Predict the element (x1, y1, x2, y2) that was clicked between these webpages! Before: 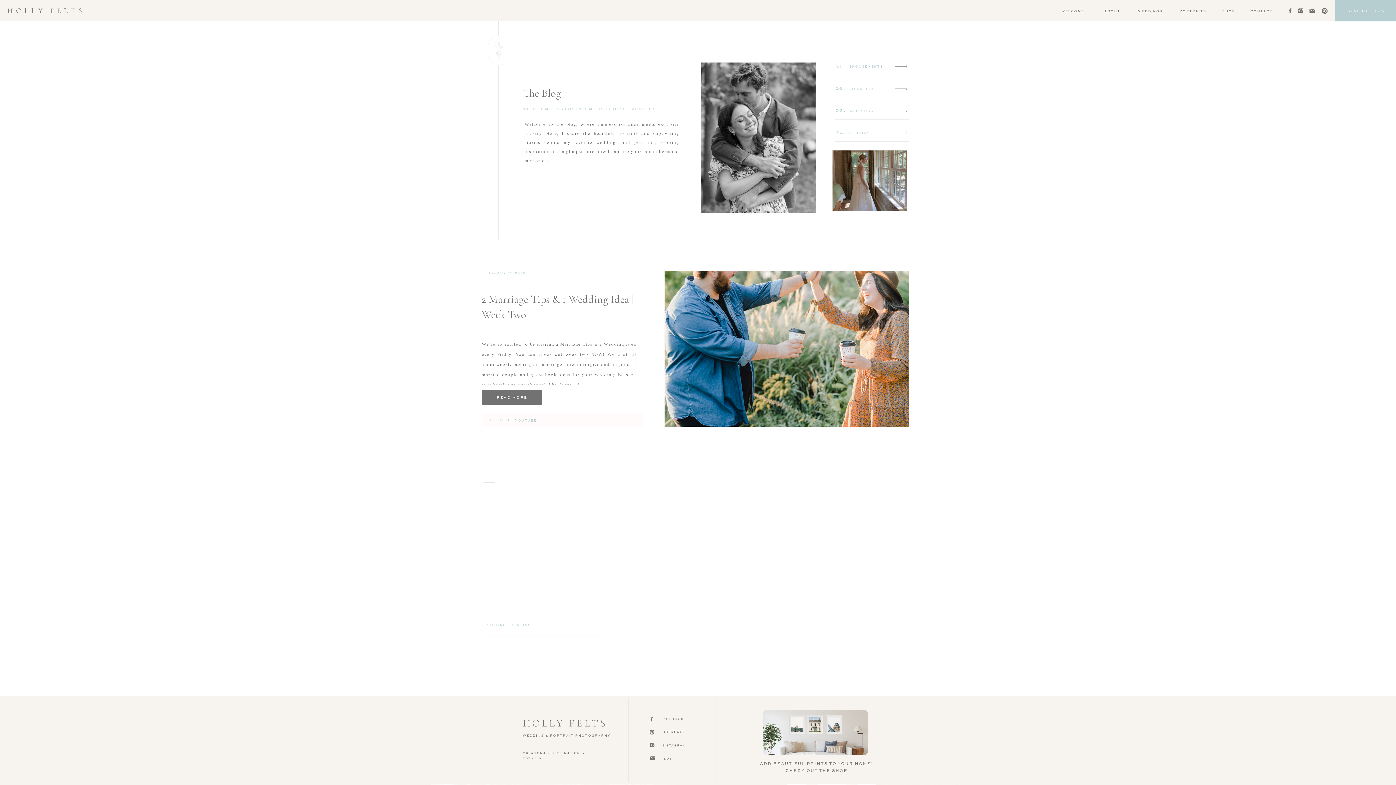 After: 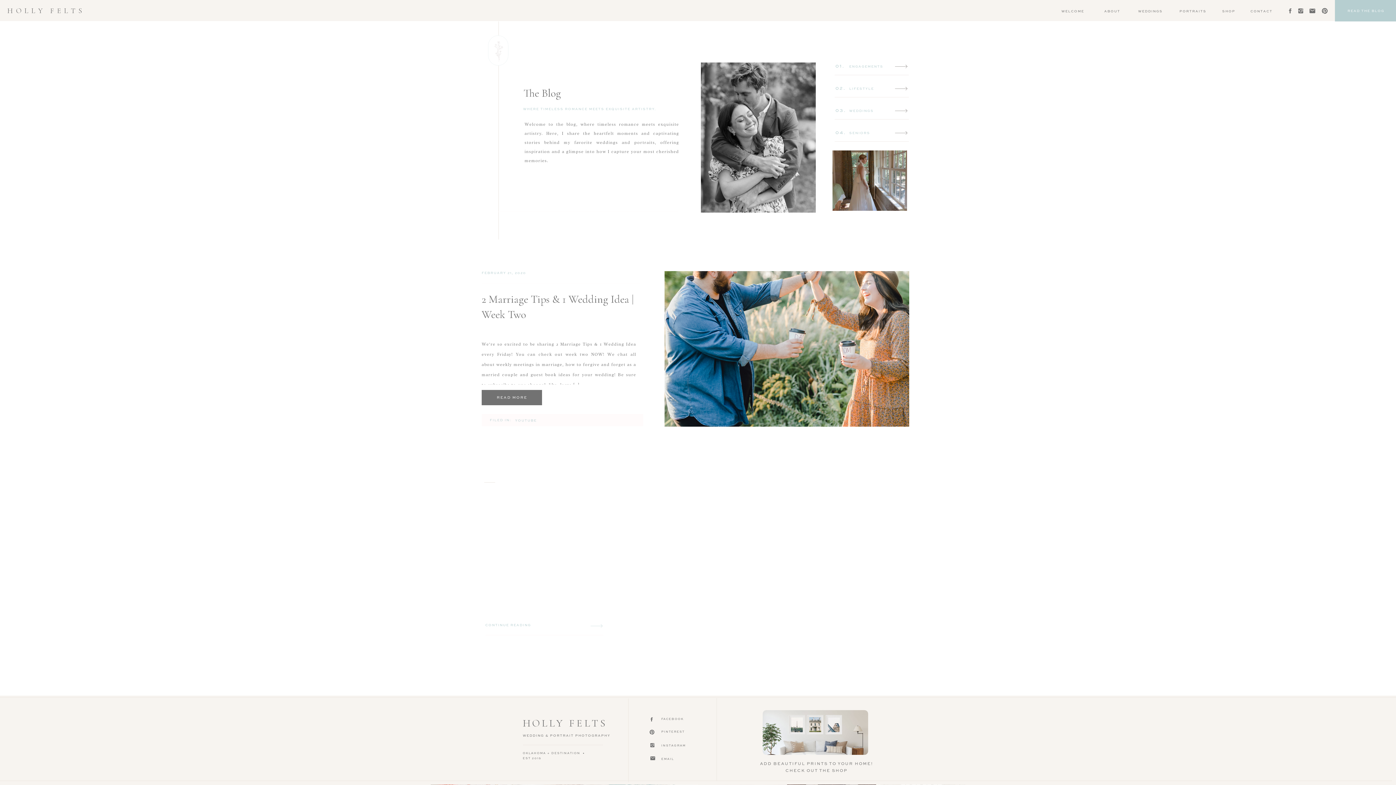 Action: bbox: (590, 622, 602, 630)